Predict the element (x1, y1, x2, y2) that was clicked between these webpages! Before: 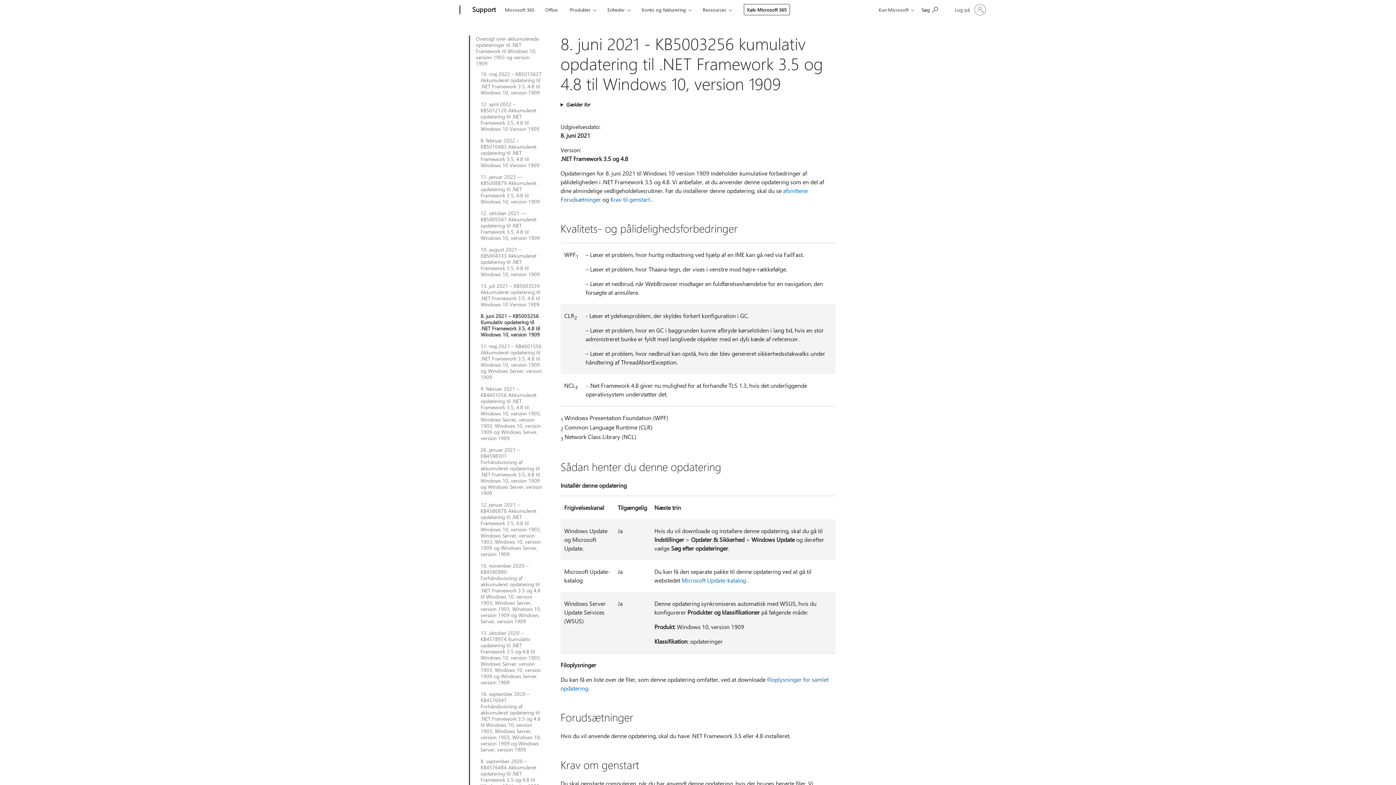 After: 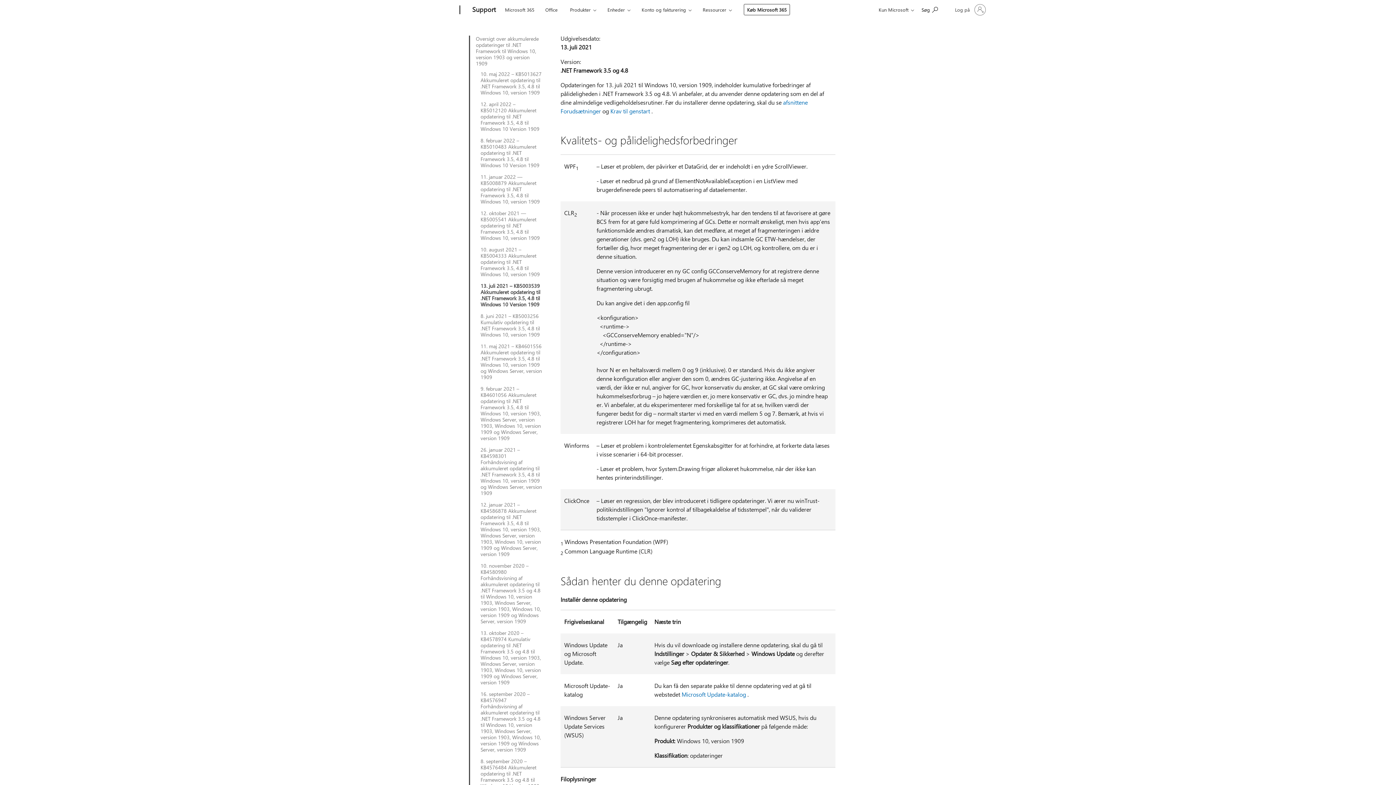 Action: bbox: (480, 282, 542, 307) label: 13. juli 2021 – KB5003539 Akkumuleret opdatering til .NET Framework 3.5, 4.8 til Windows 10 Version 1909